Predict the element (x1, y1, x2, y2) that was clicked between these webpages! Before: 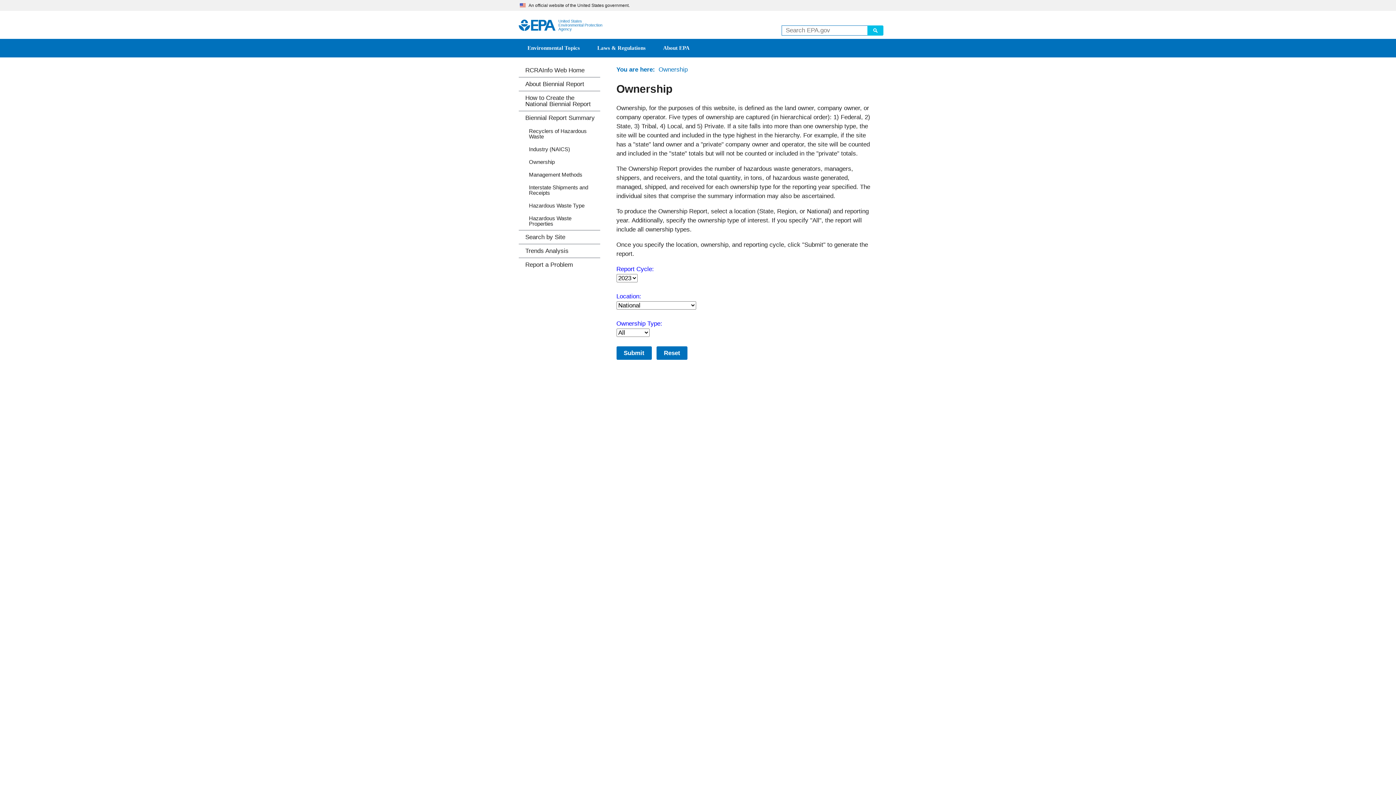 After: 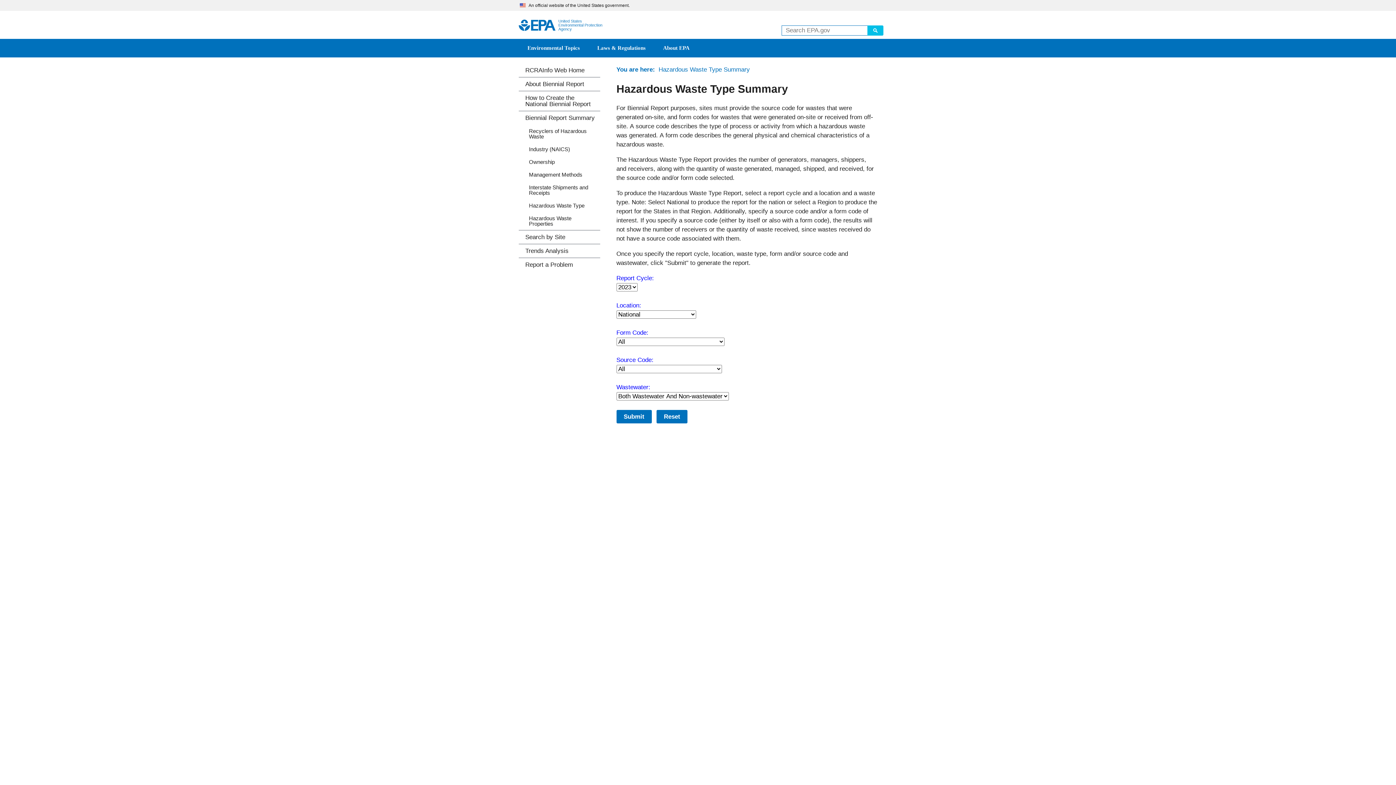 Action: label: Hazardous Waste Type bbox: (518, 199, 600, 211)